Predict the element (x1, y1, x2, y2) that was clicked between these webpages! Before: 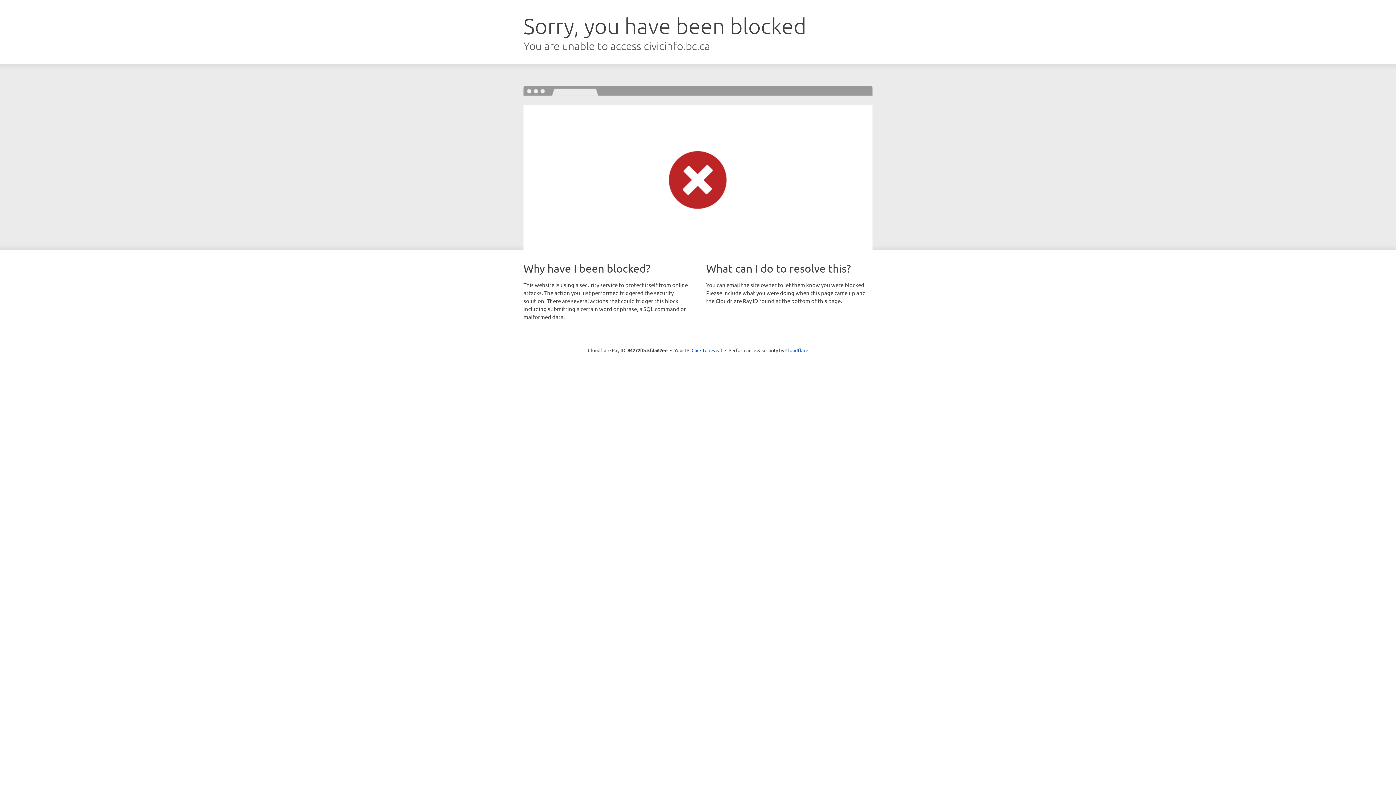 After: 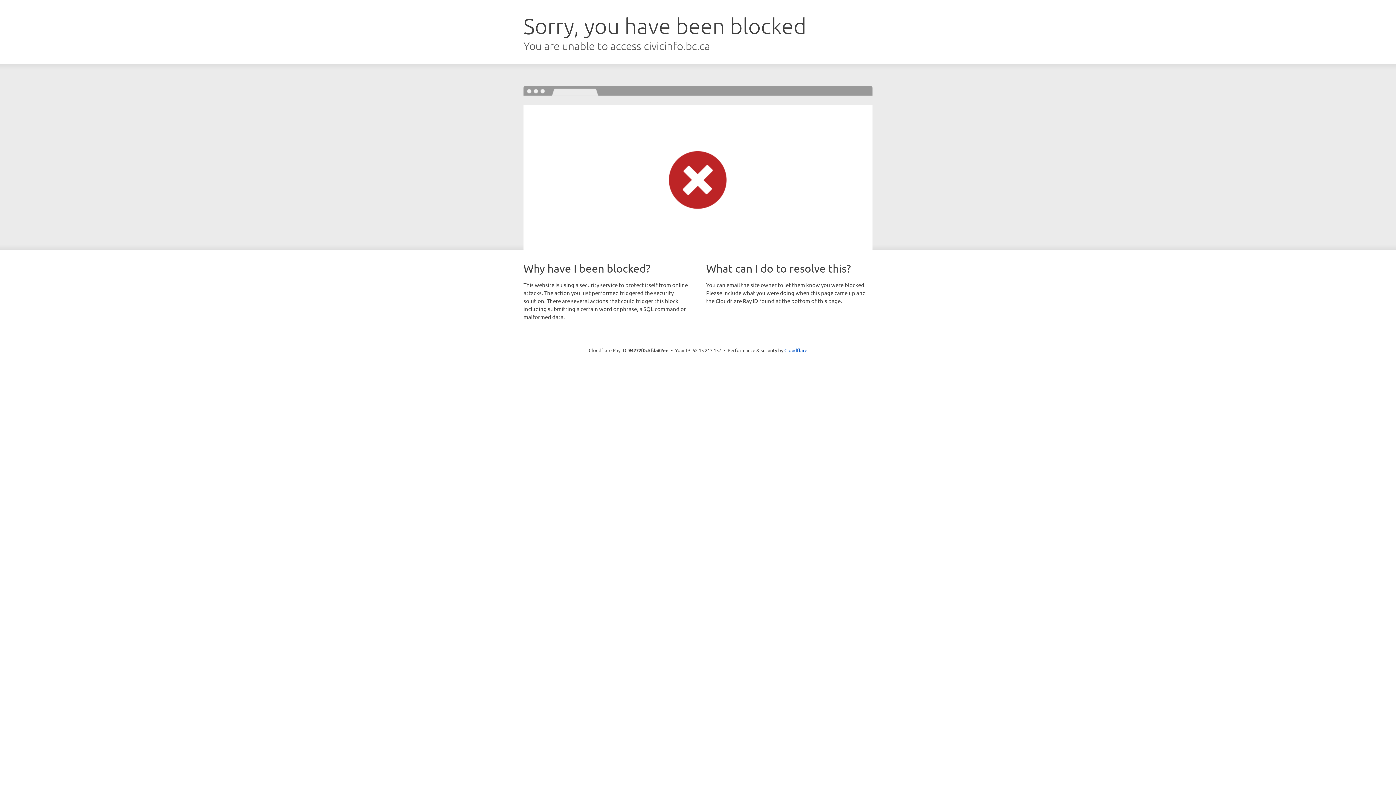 Action: bbox: (691, 346, 722, 353) label: Click to reveal